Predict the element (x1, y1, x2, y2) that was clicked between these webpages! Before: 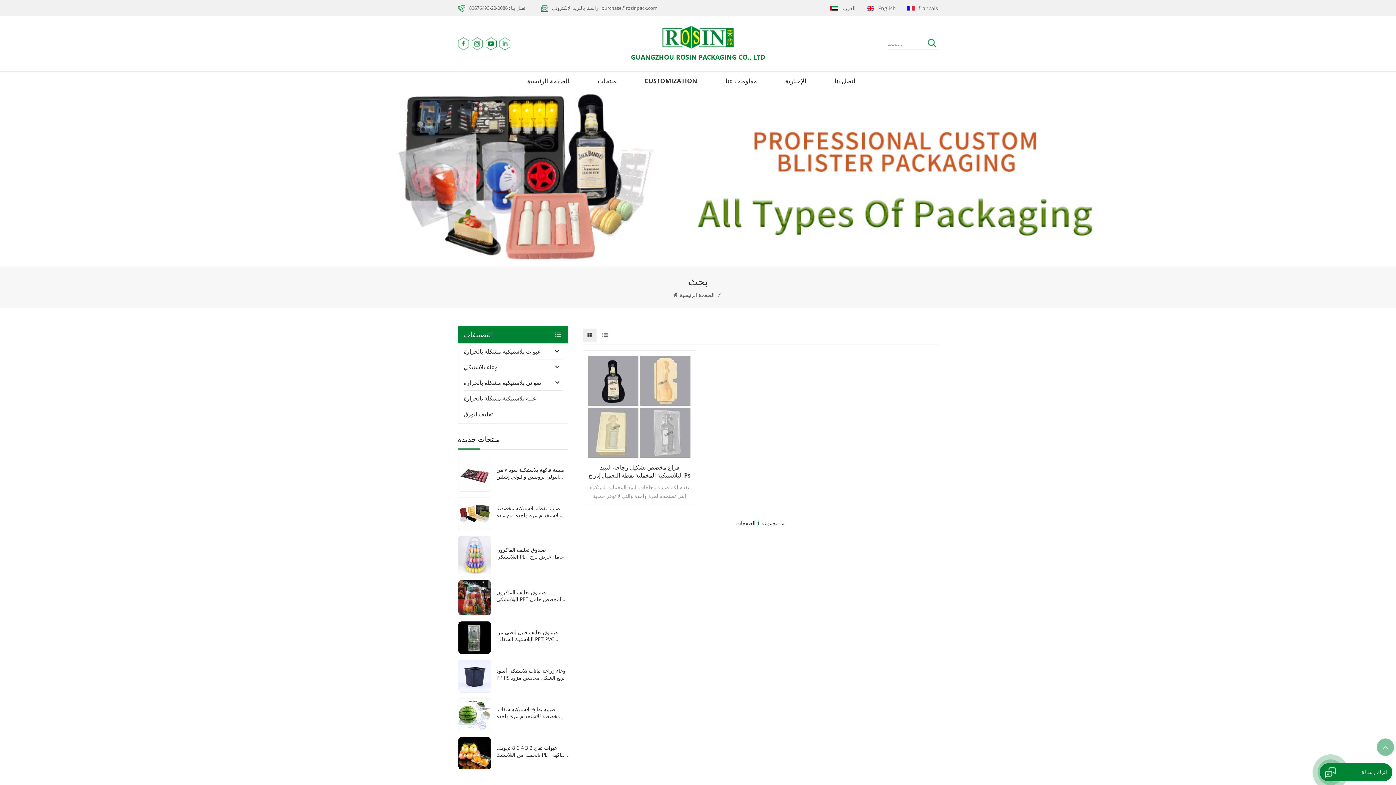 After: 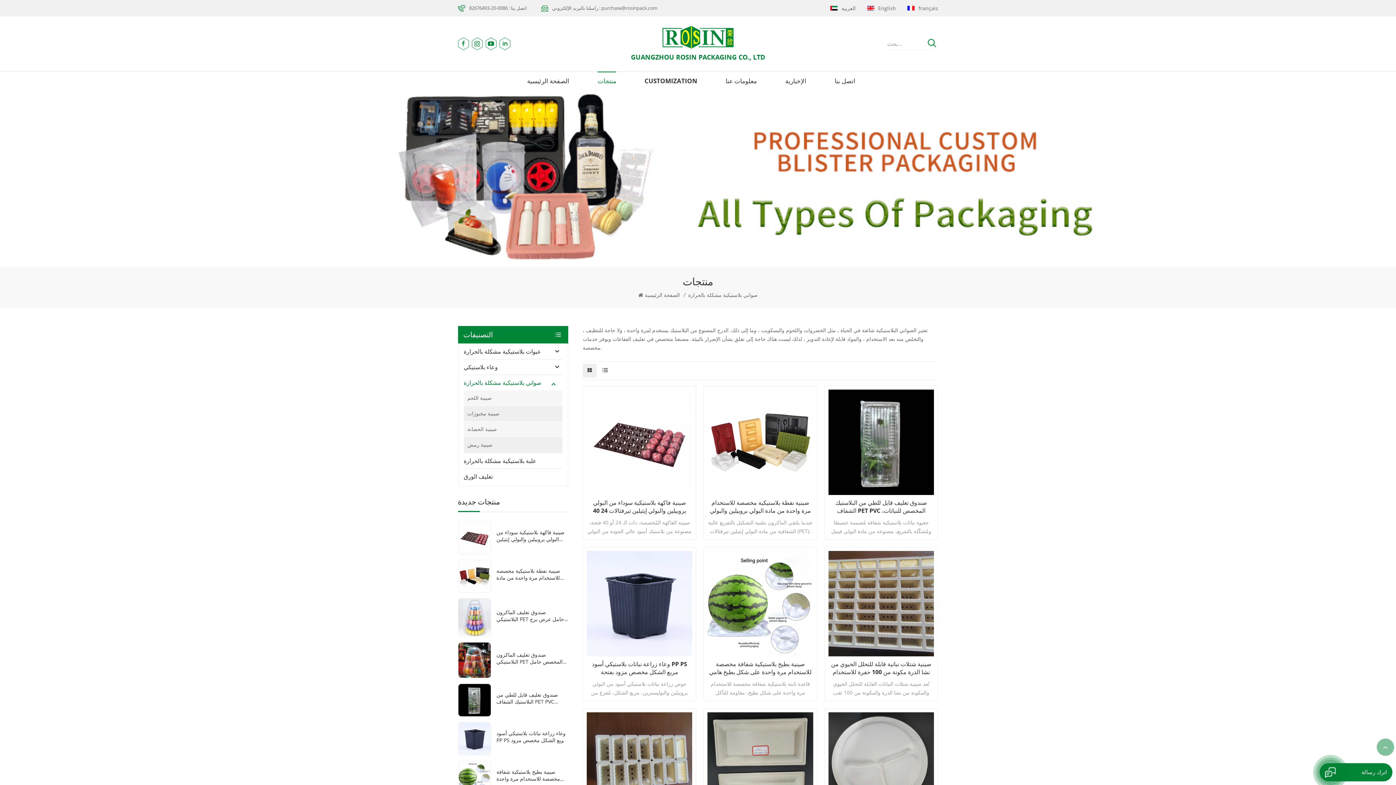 Action: label: صواني بلاستيكية مشكلة بالحرارة bbox: (463, 375, 562, 390)